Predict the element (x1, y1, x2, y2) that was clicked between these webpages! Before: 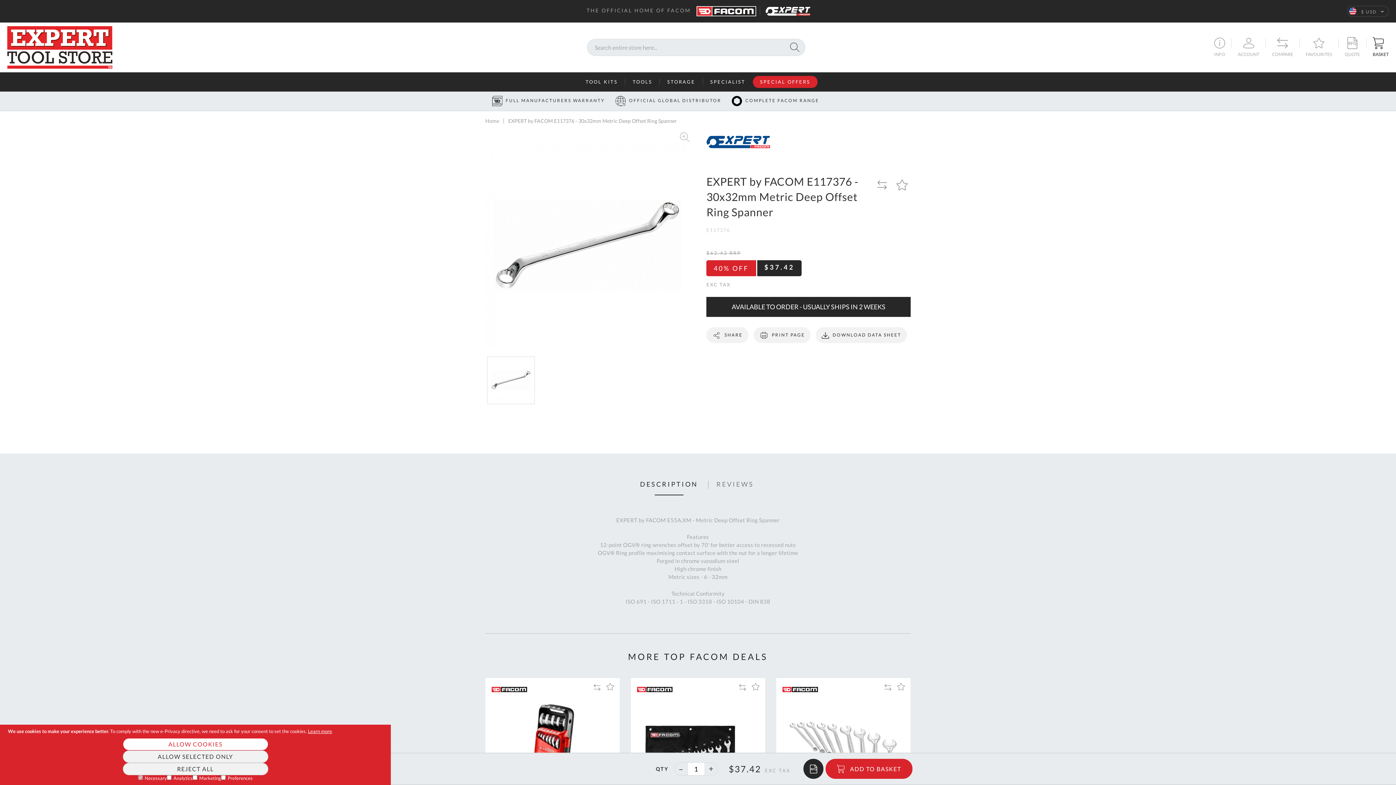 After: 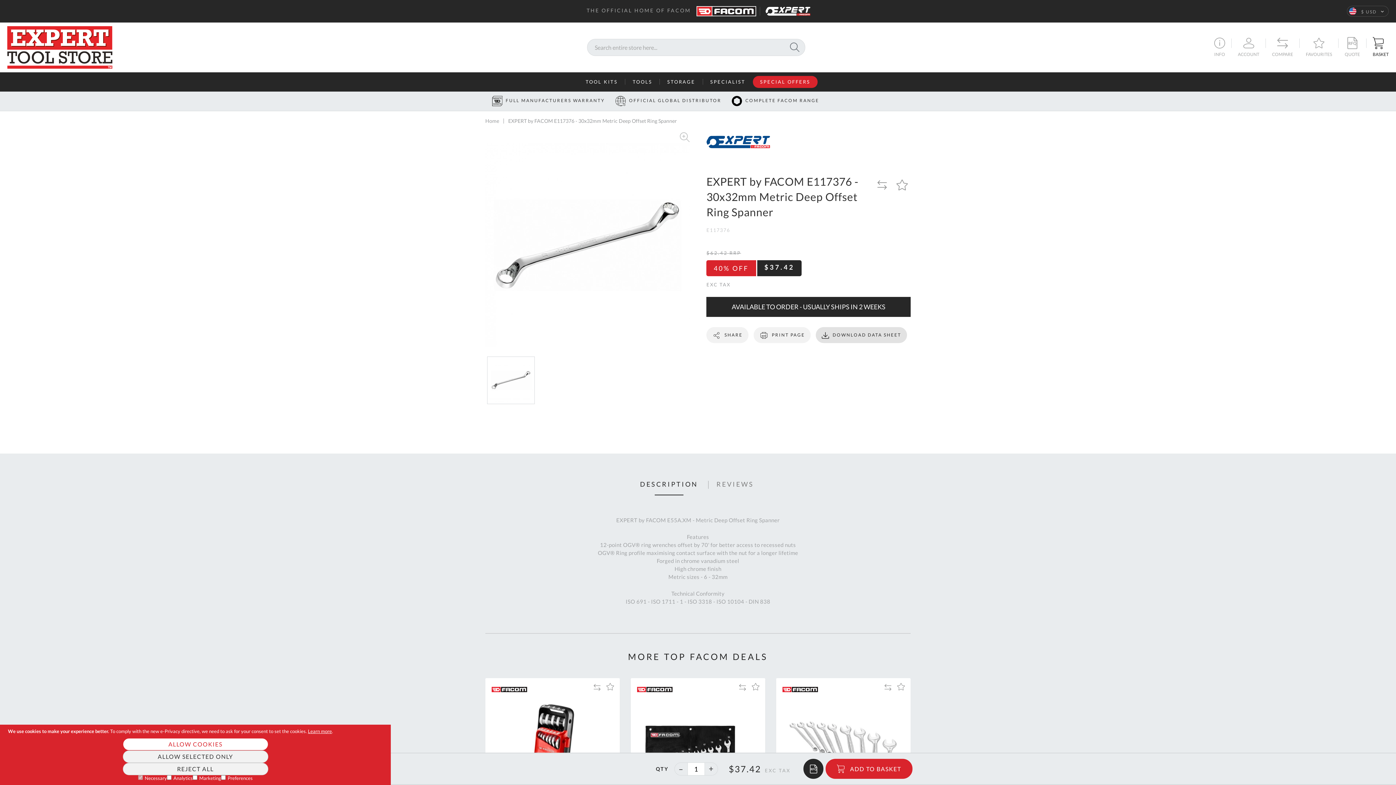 Action: label:  DOWNLOAD DATA SHEET bbox: (815, 327, 907, 343)